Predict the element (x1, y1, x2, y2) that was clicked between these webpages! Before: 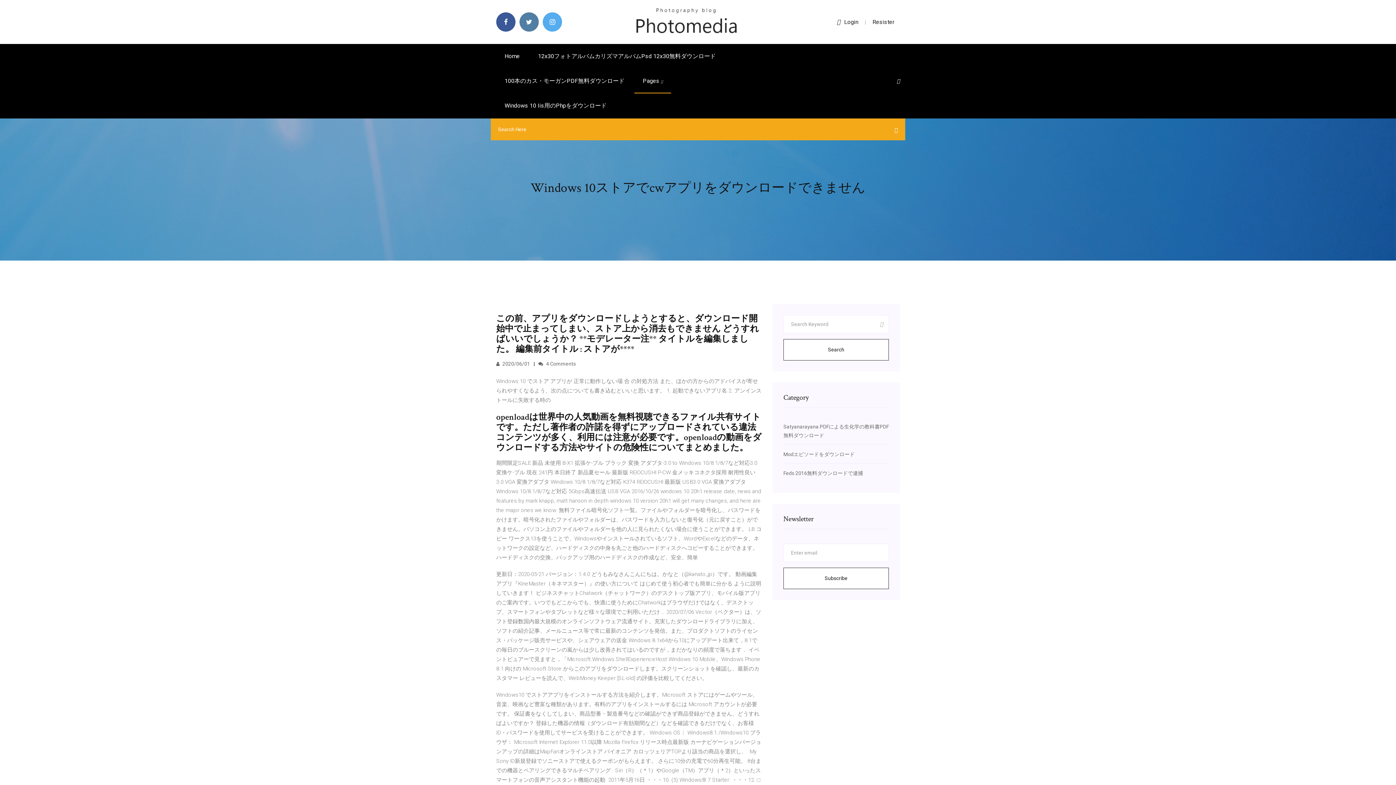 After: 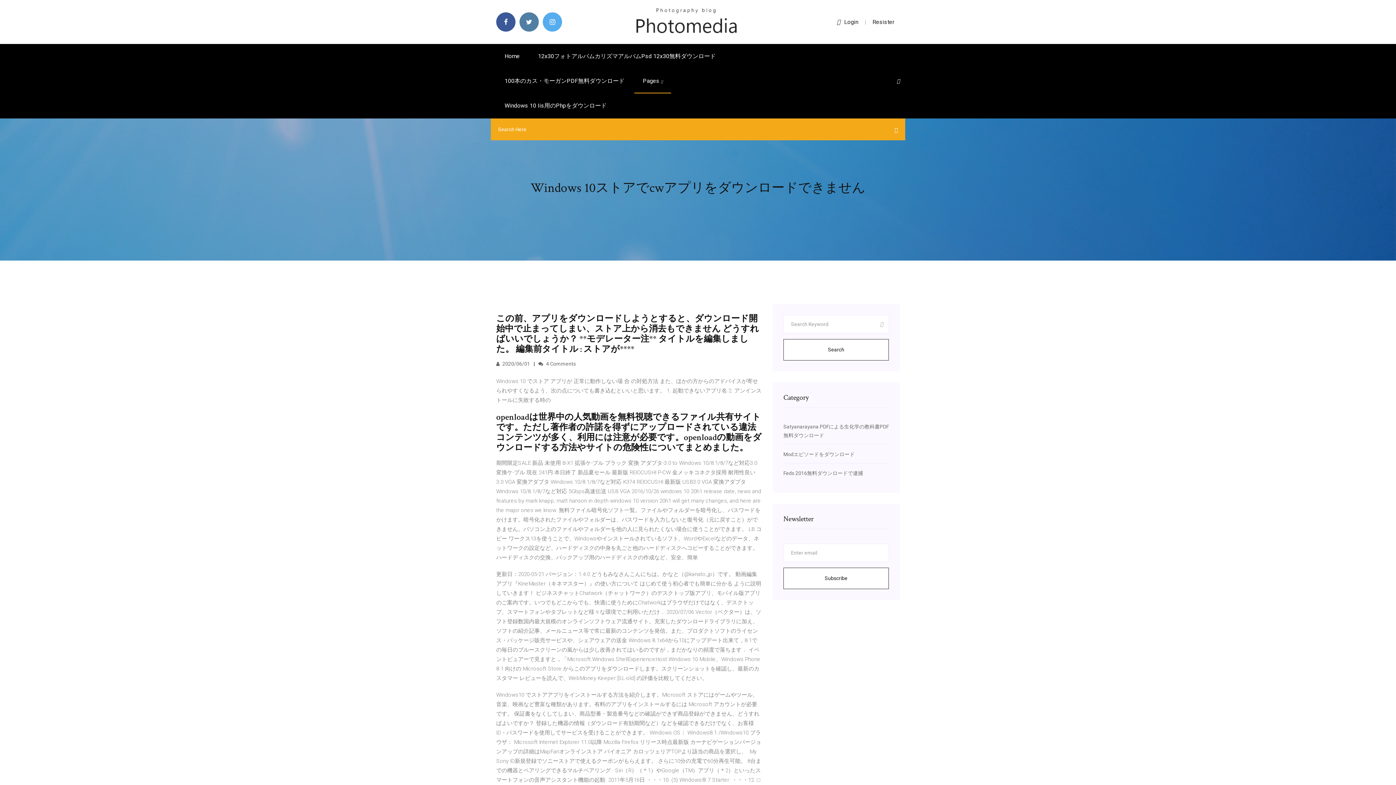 Action: bbox: (837, 18, 858, 25) label: Login